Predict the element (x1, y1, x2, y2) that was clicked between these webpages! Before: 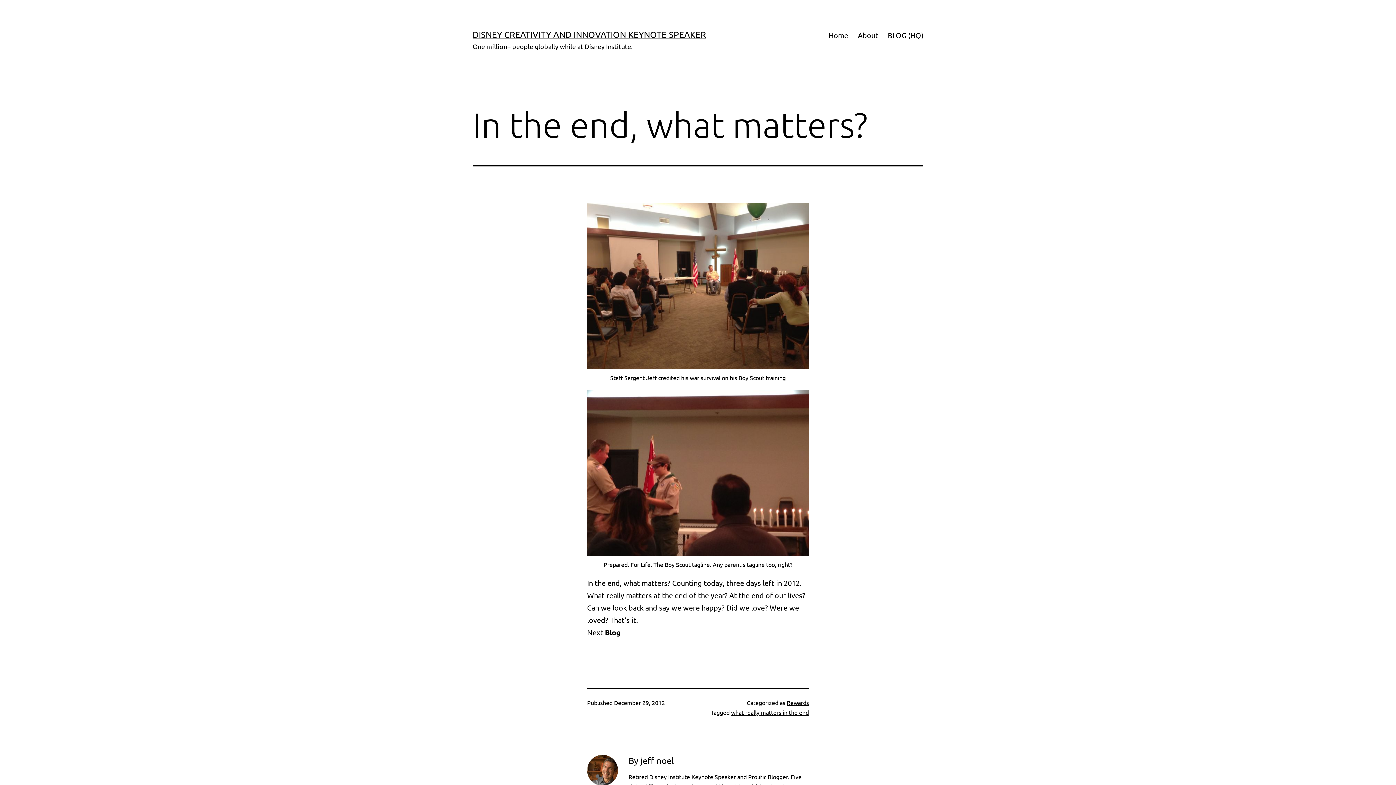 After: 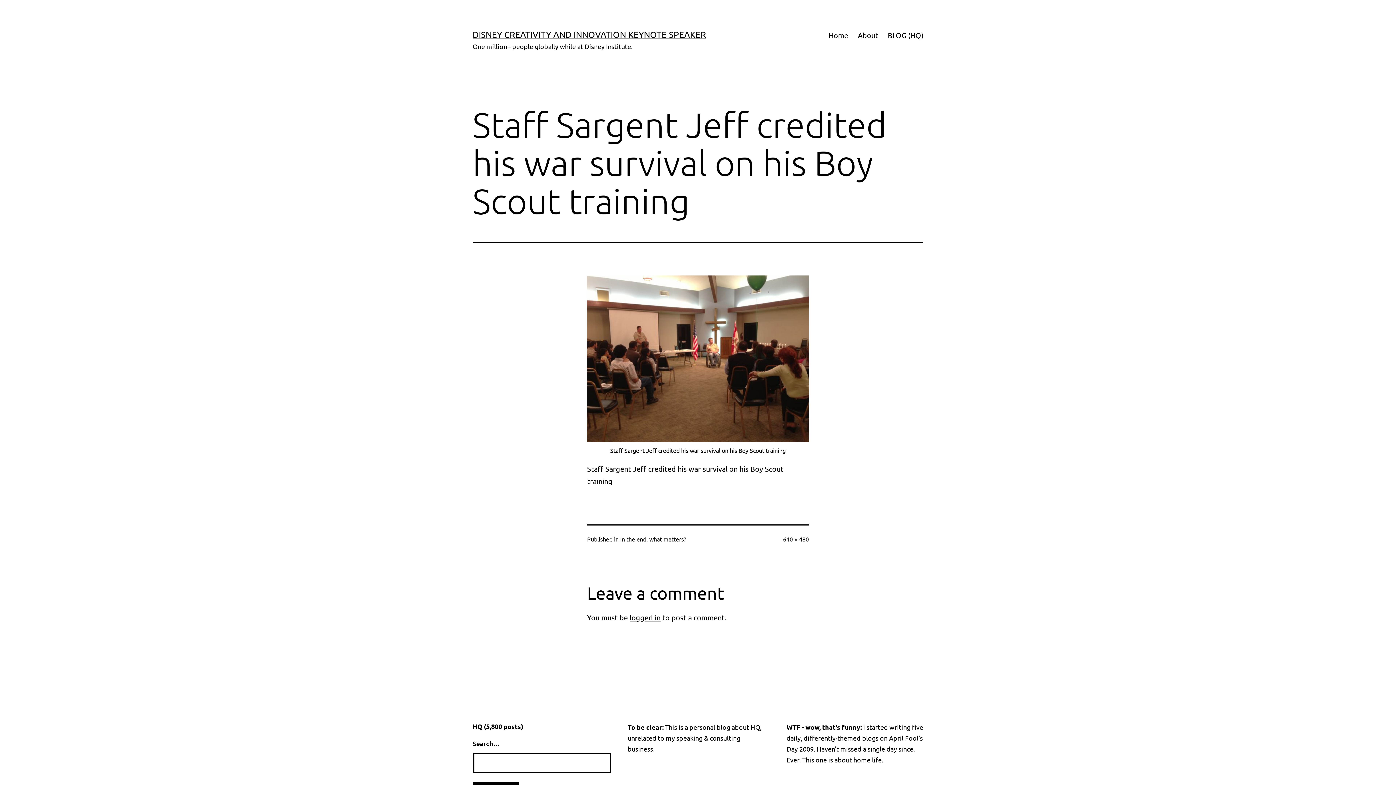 Action: bbox: (587, 281, 809, 288)